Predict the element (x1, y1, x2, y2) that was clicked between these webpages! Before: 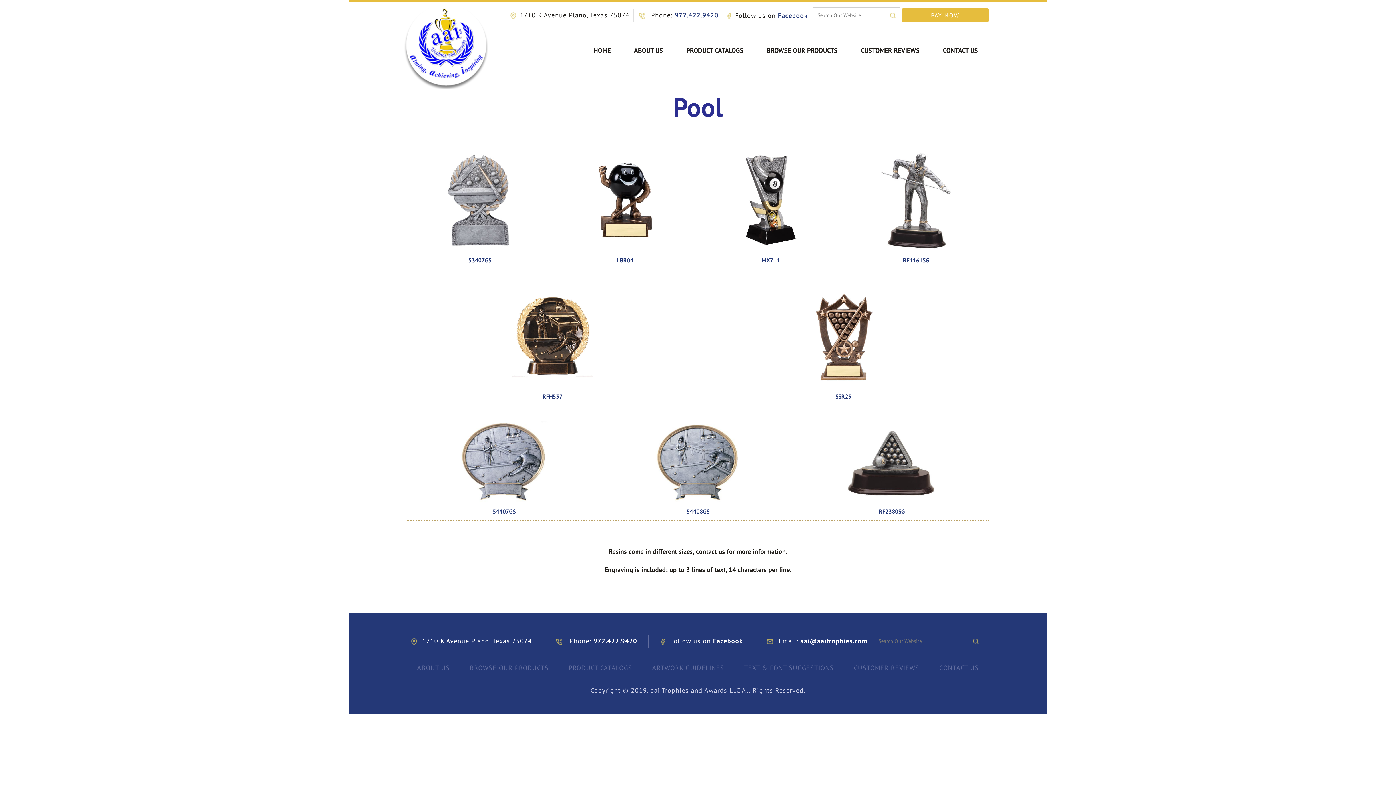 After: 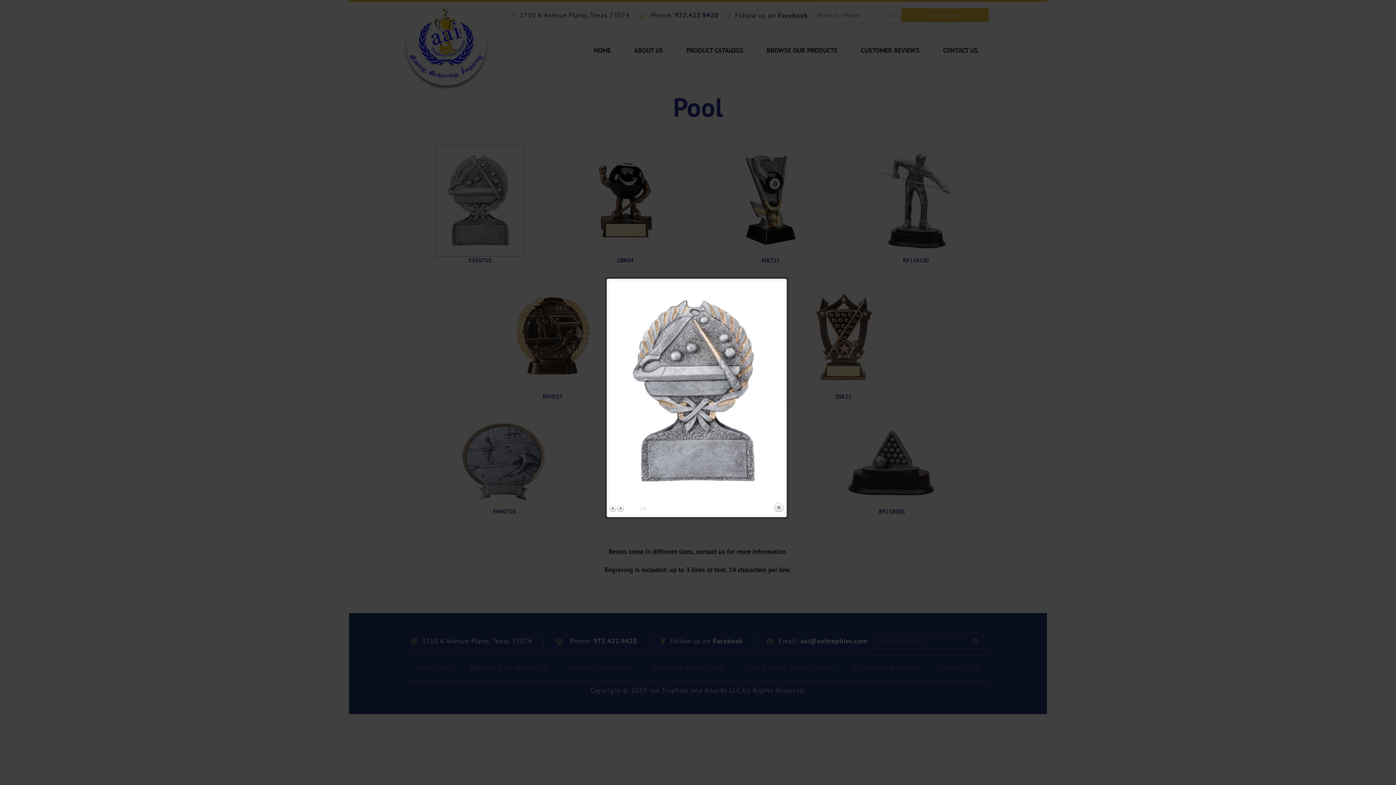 Action: bbox: (436, 249, 523, 256)